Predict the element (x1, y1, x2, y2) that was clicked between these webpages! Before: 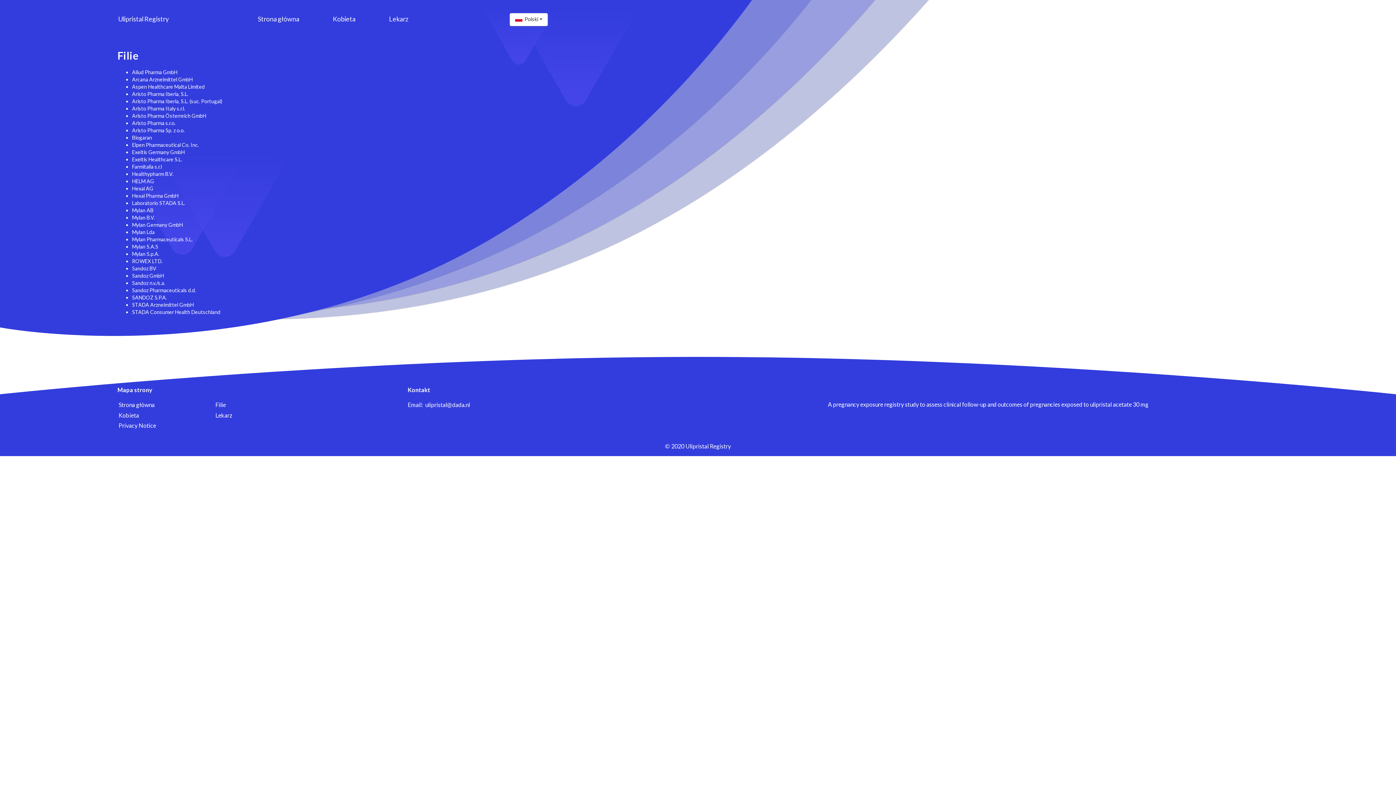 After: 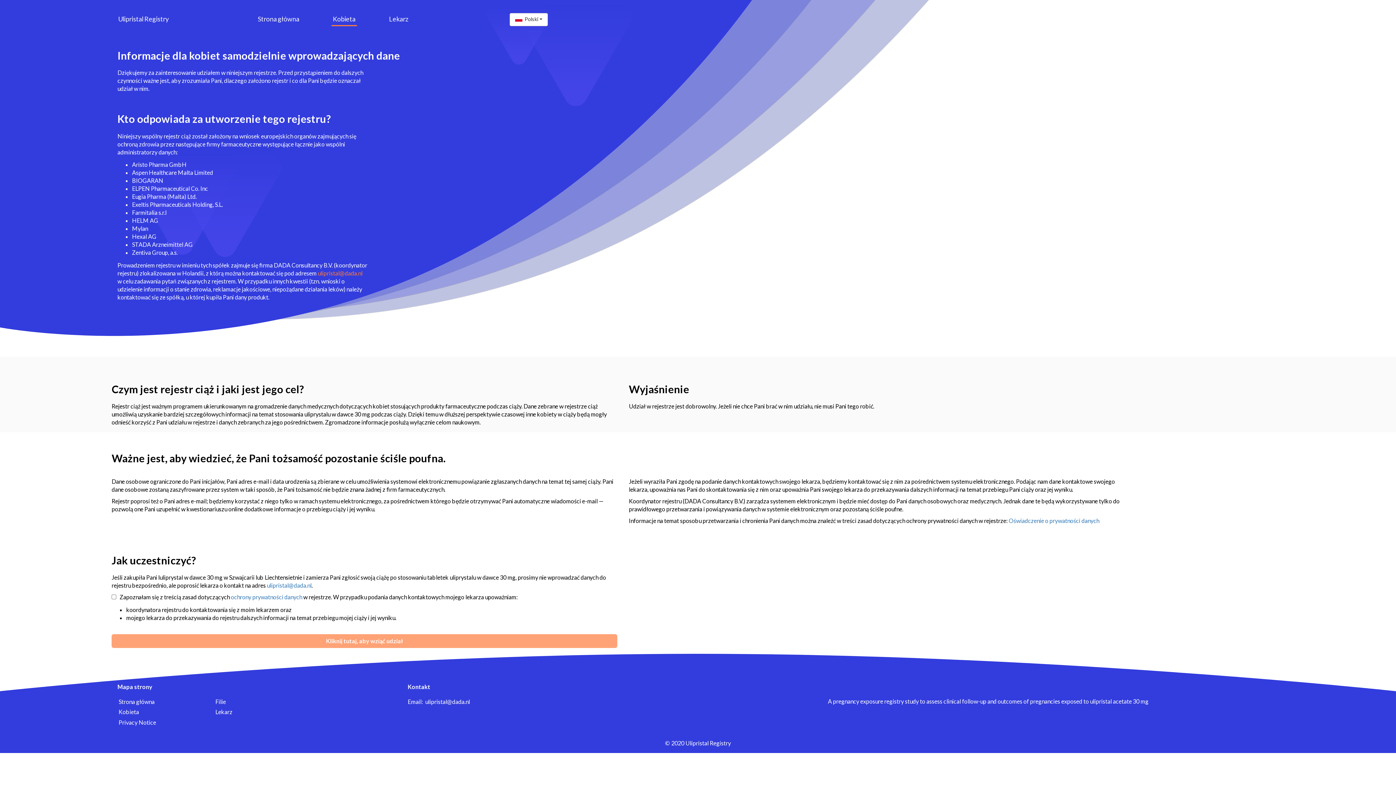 Action: label: Kobieta bbox: (117, 410, 140, 420)